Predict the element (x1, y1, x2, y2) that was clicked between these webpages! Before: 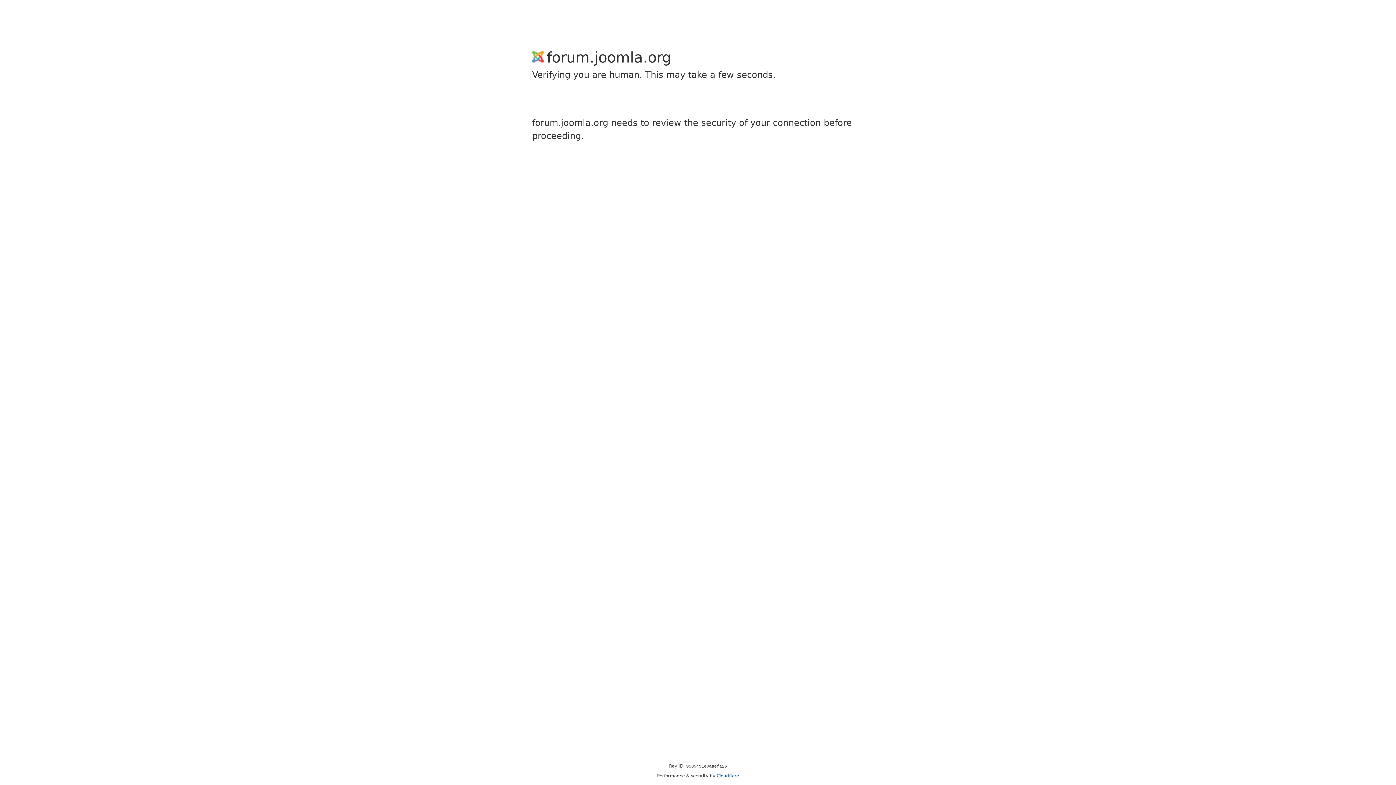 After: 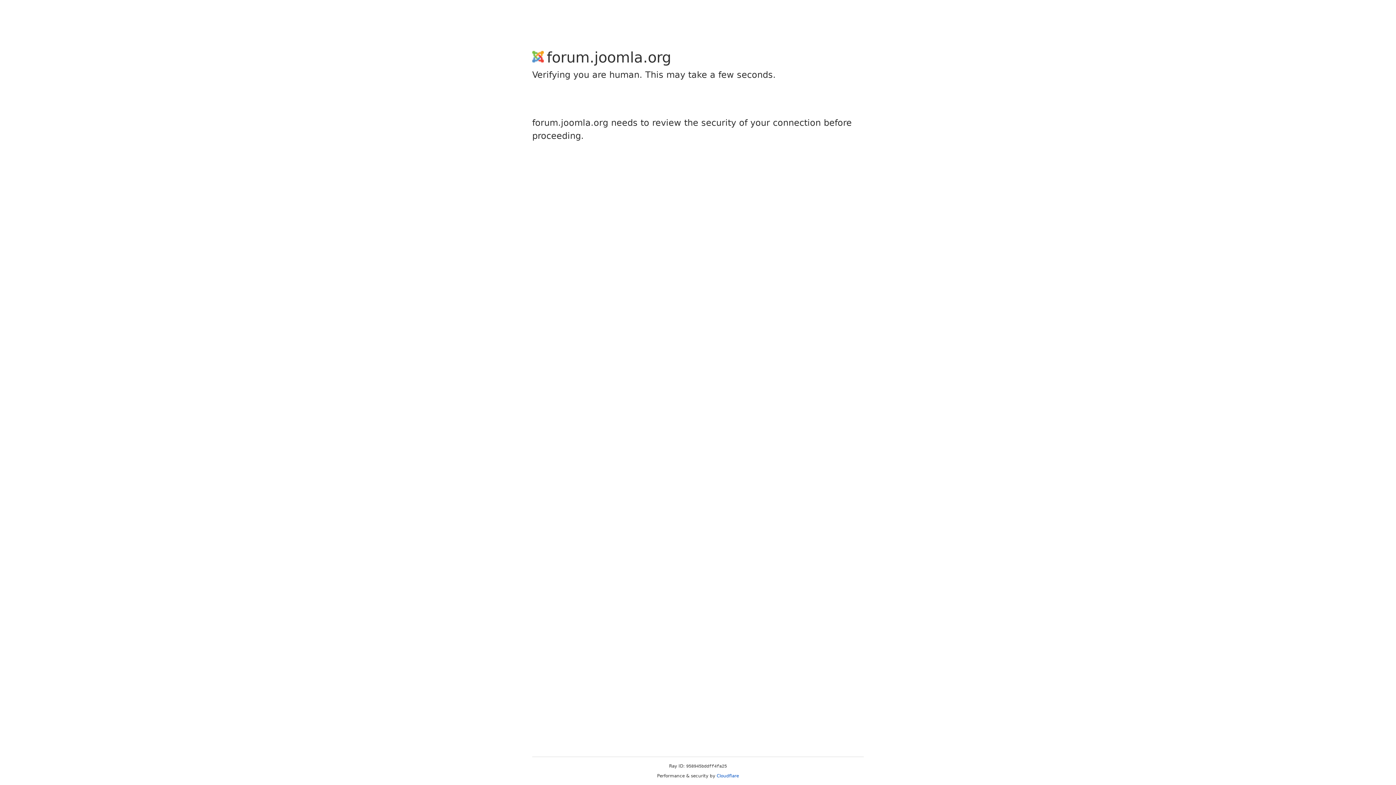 Action: label: Cloudflare bbox: (716, 773, 739, 778)